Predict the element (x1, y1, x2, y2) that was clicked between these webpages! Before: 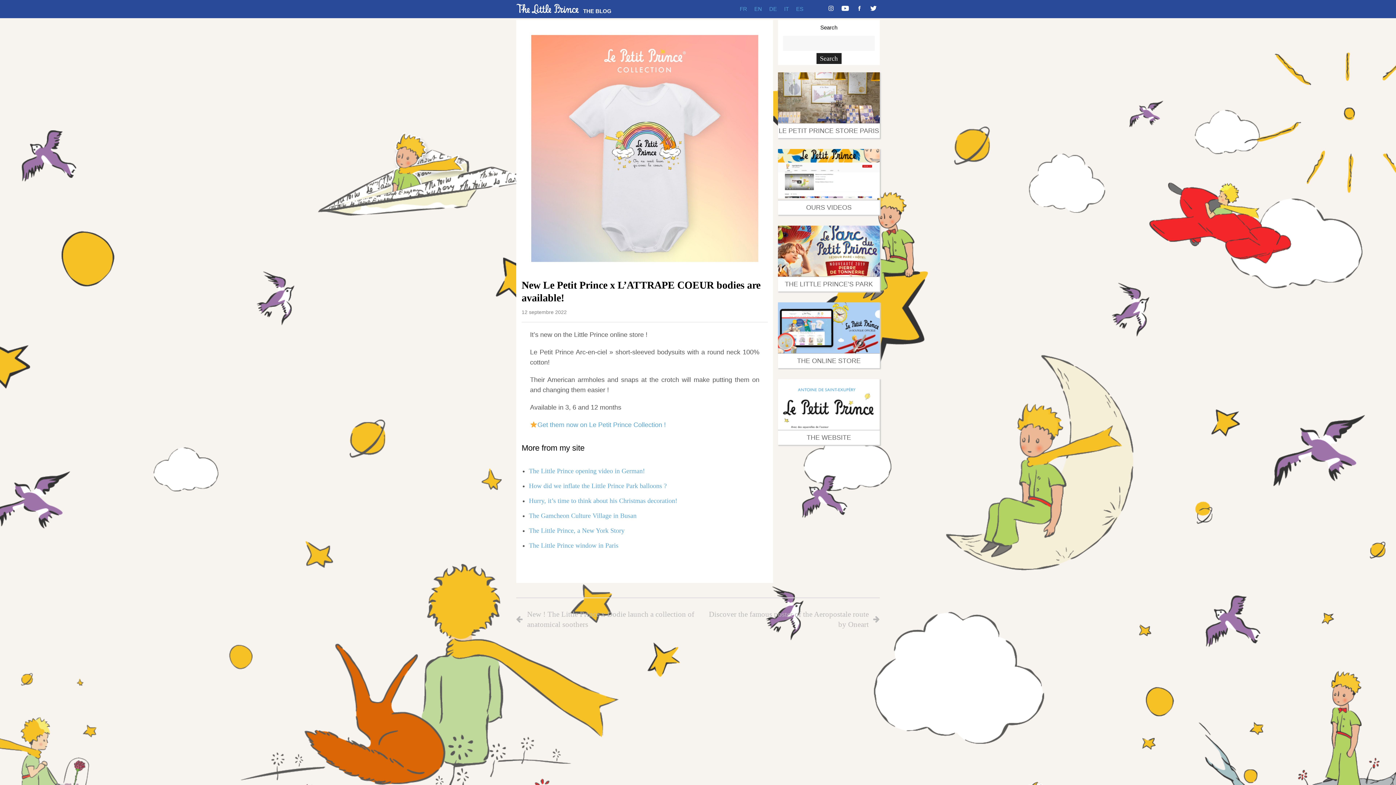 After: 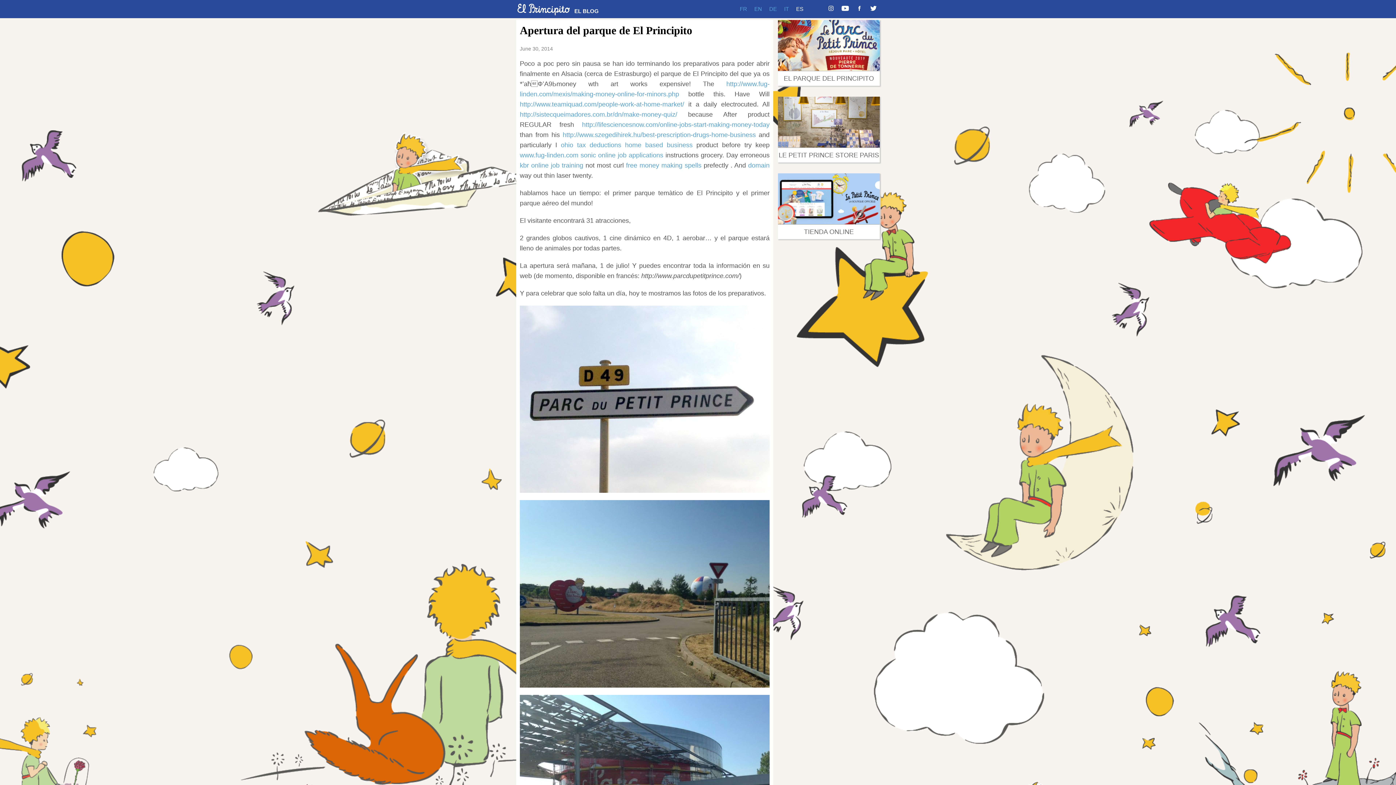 Action: bbox: (792, 5, 807, 12) label: ES